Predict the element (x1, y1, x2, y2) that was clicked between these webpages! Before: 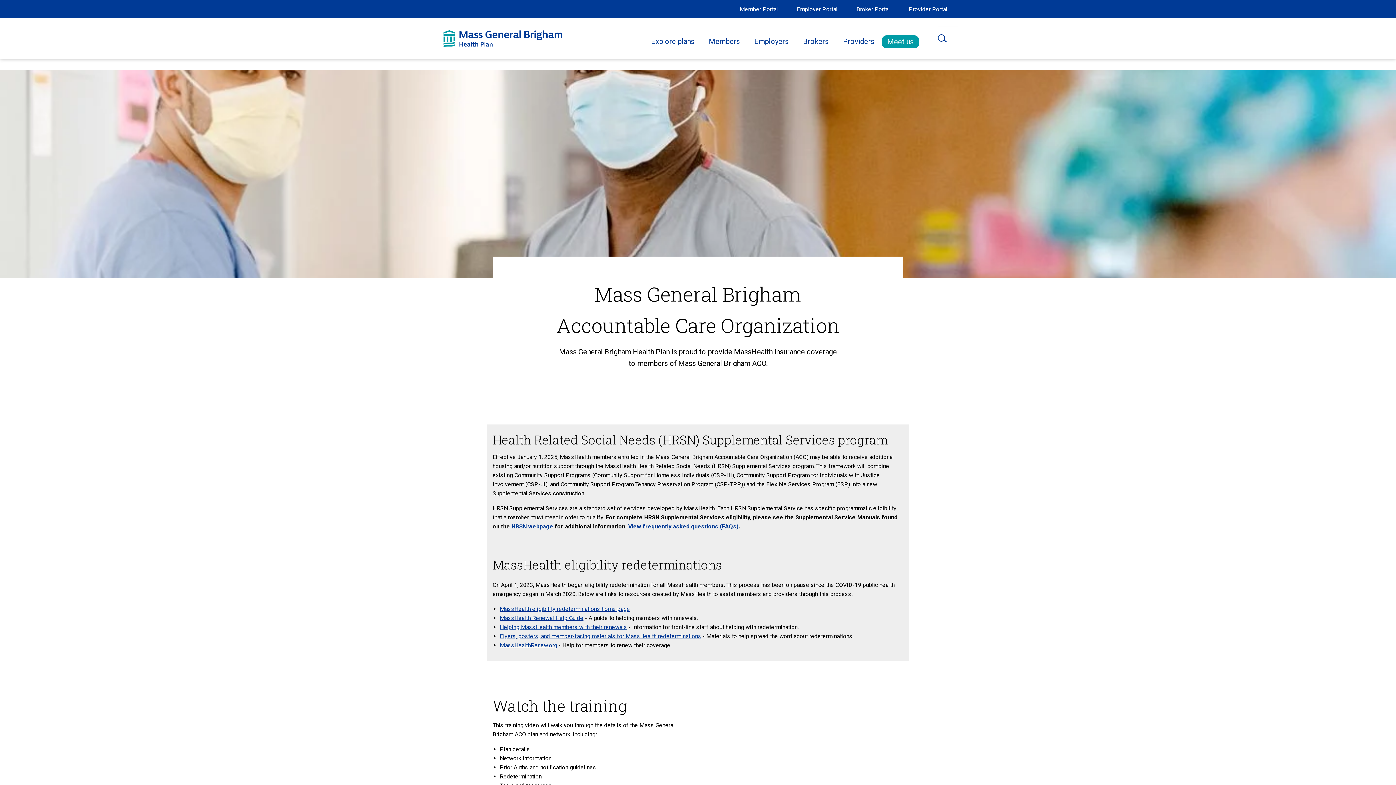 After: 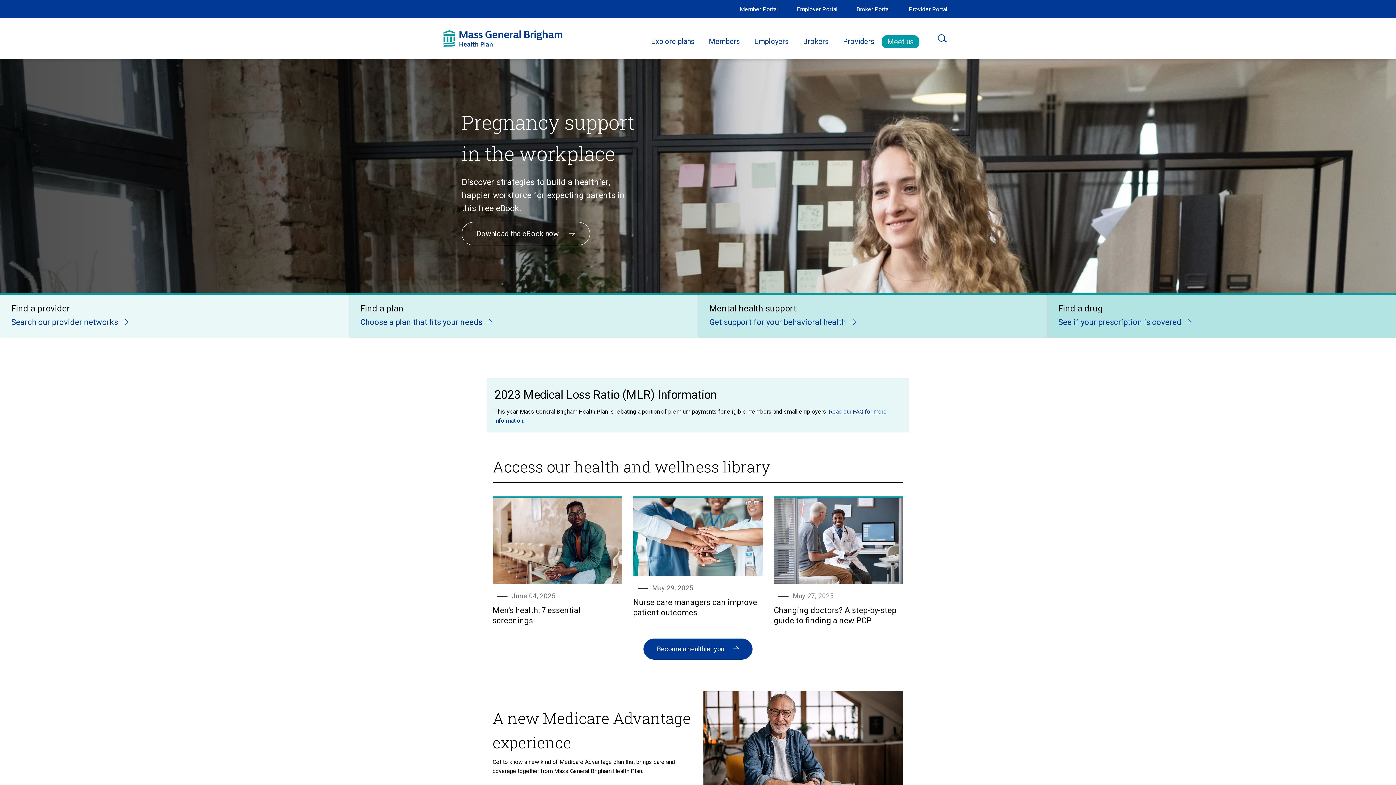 Action: bbox: (443, 34, 562, 41)